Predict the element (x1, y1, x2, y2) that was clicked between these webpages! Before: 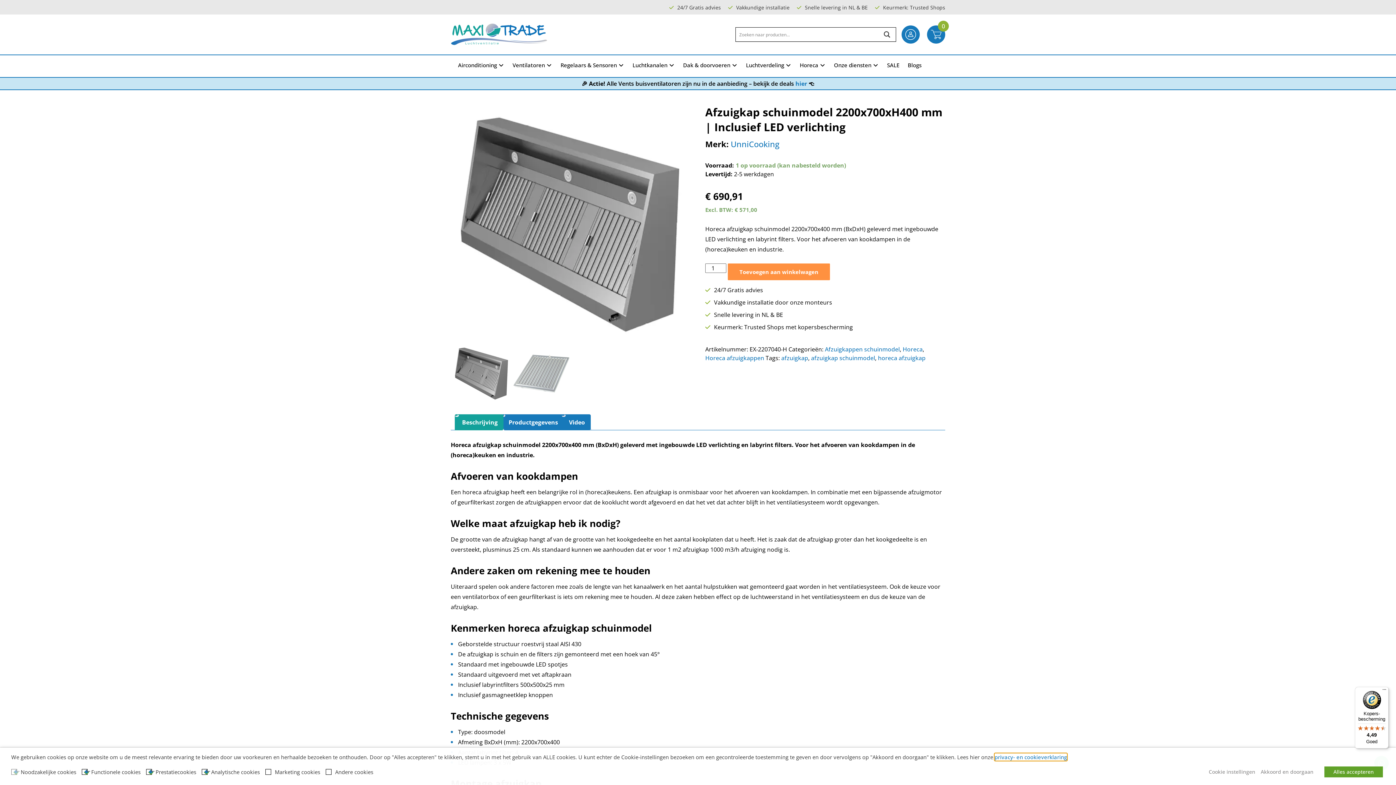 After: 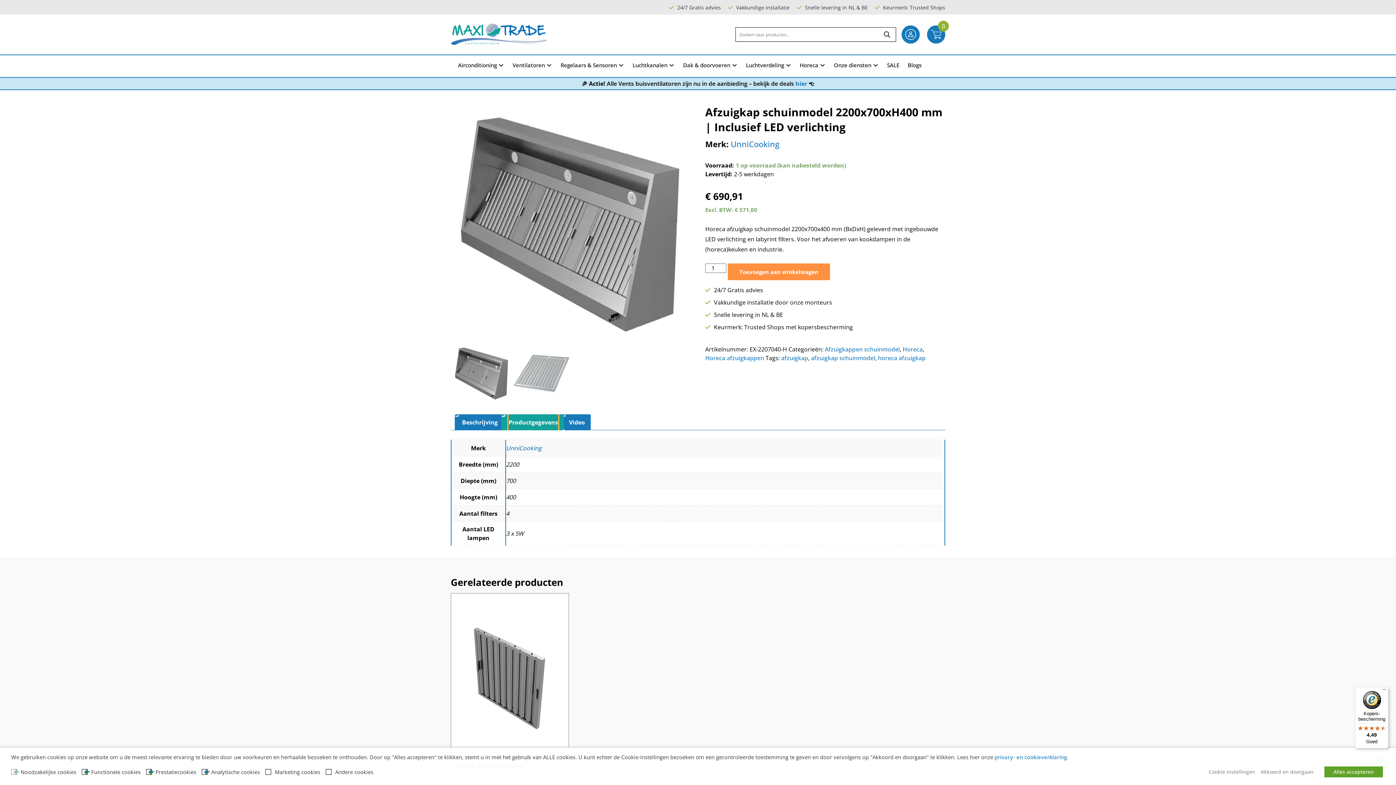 Action: bbox: (508, 414, 558, 430) label: Productgegevens